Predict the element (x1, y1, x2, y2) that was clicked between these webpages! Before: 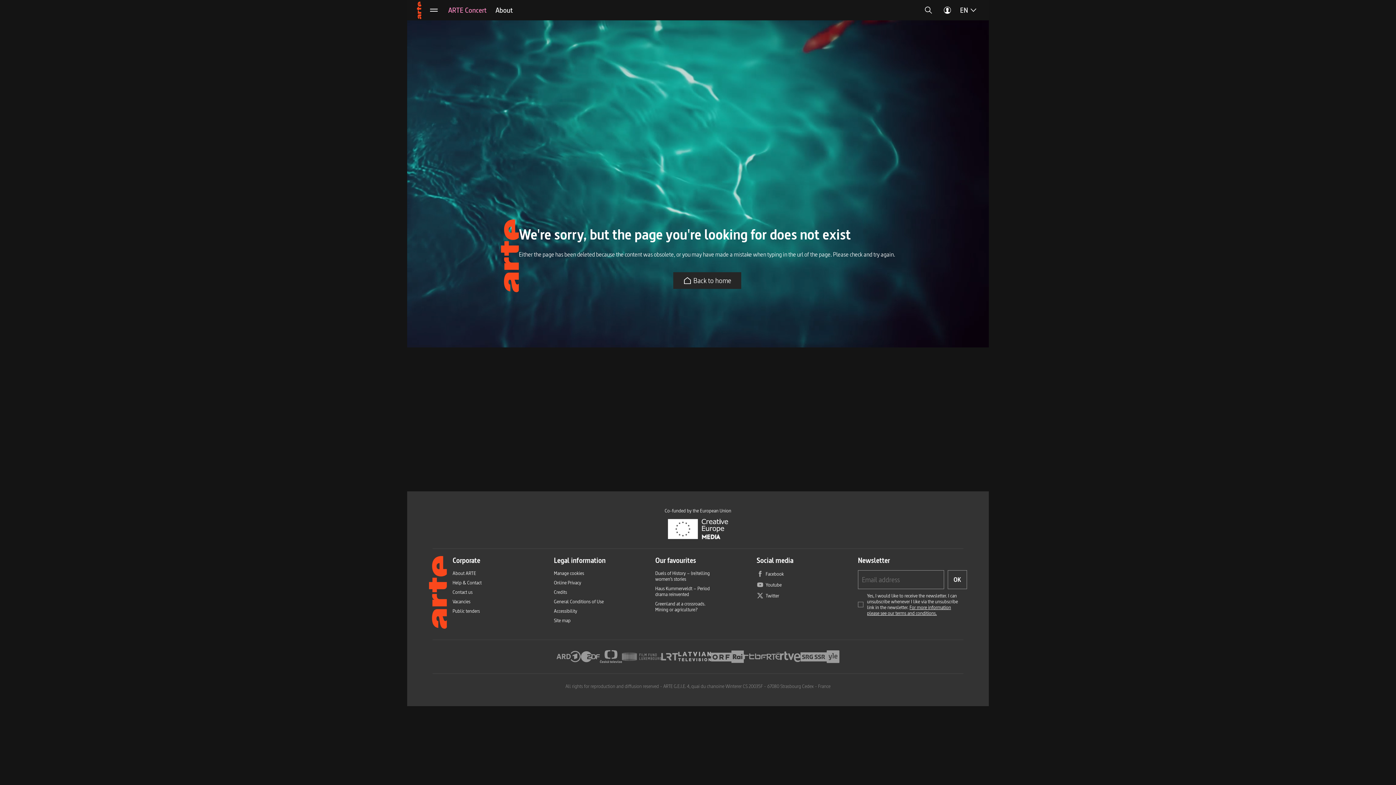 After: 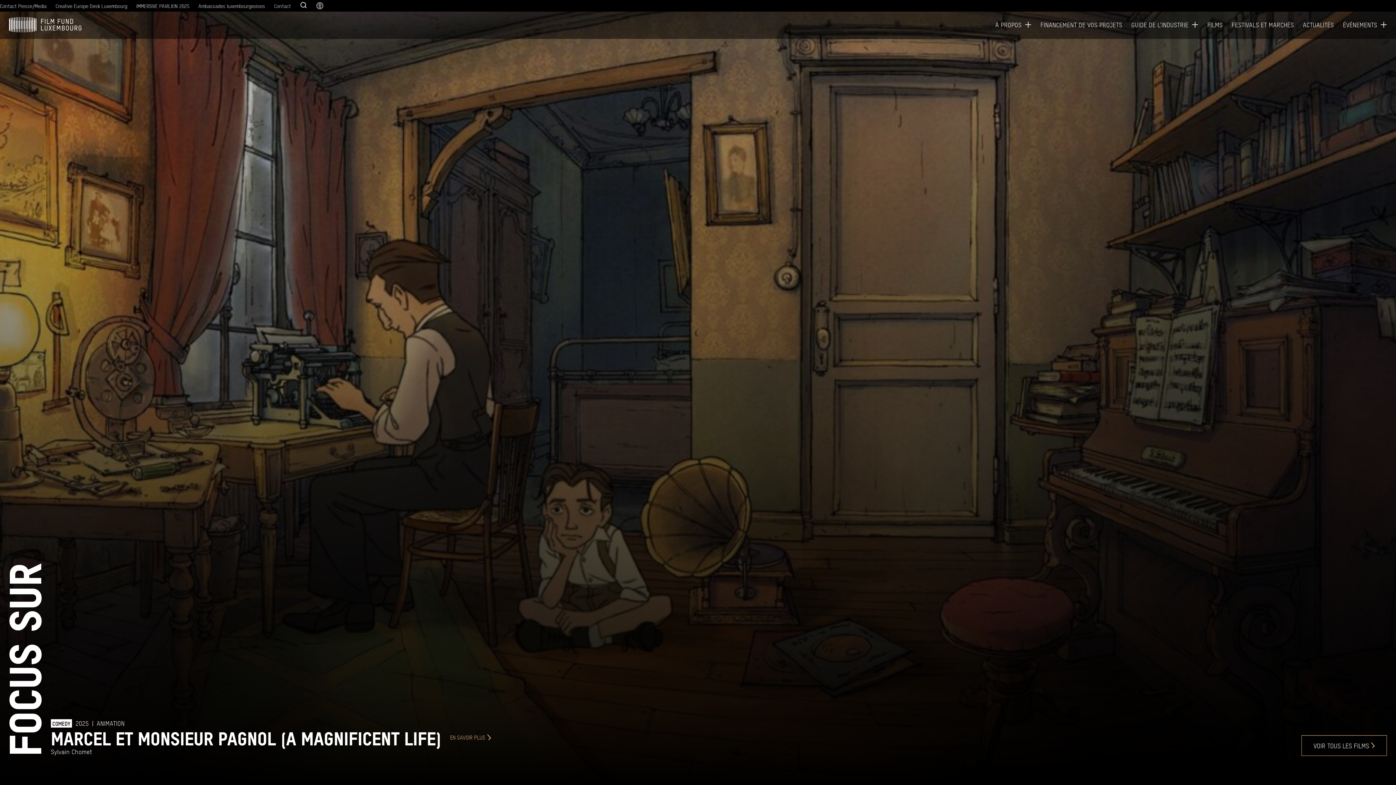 Action: bbox: (622, 649, 661, 664) label: Film Fund Luxembourg